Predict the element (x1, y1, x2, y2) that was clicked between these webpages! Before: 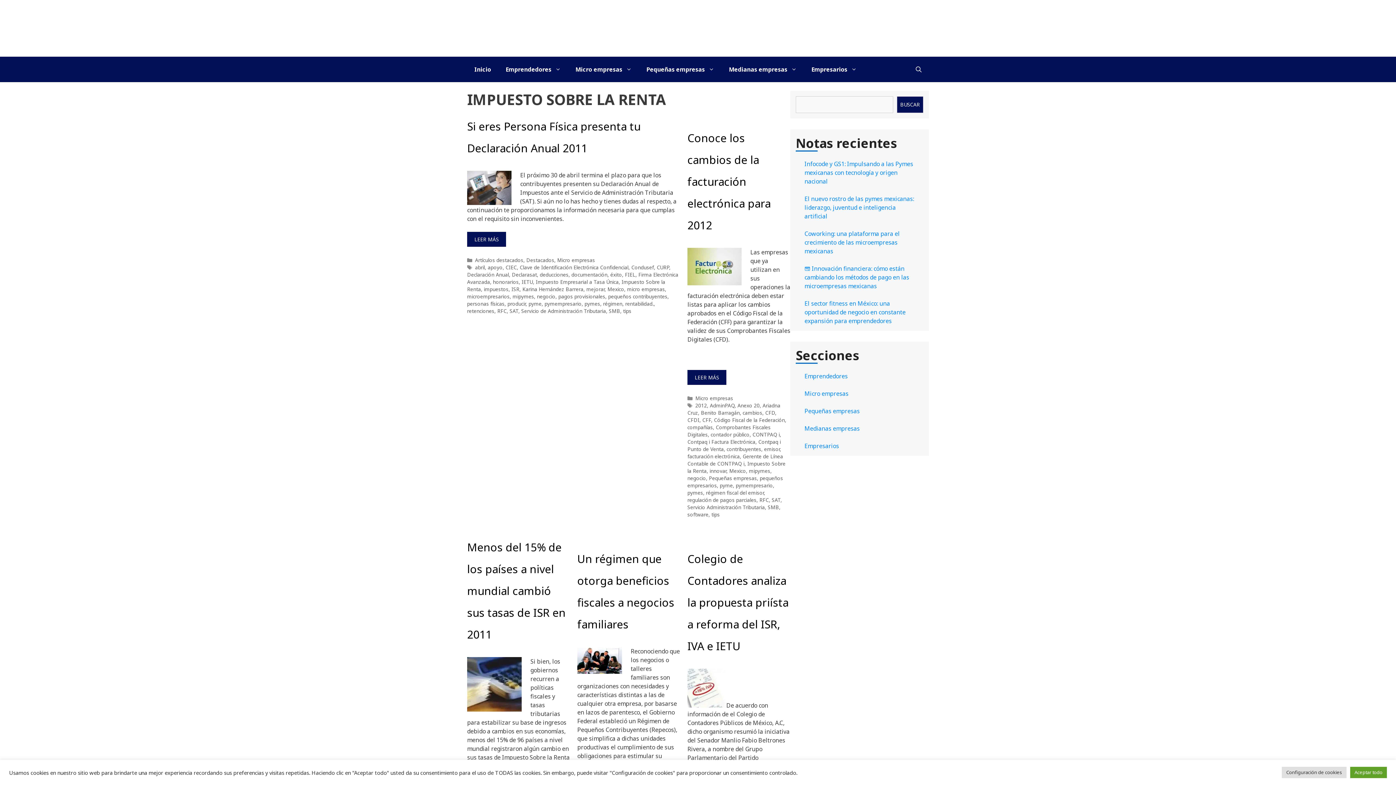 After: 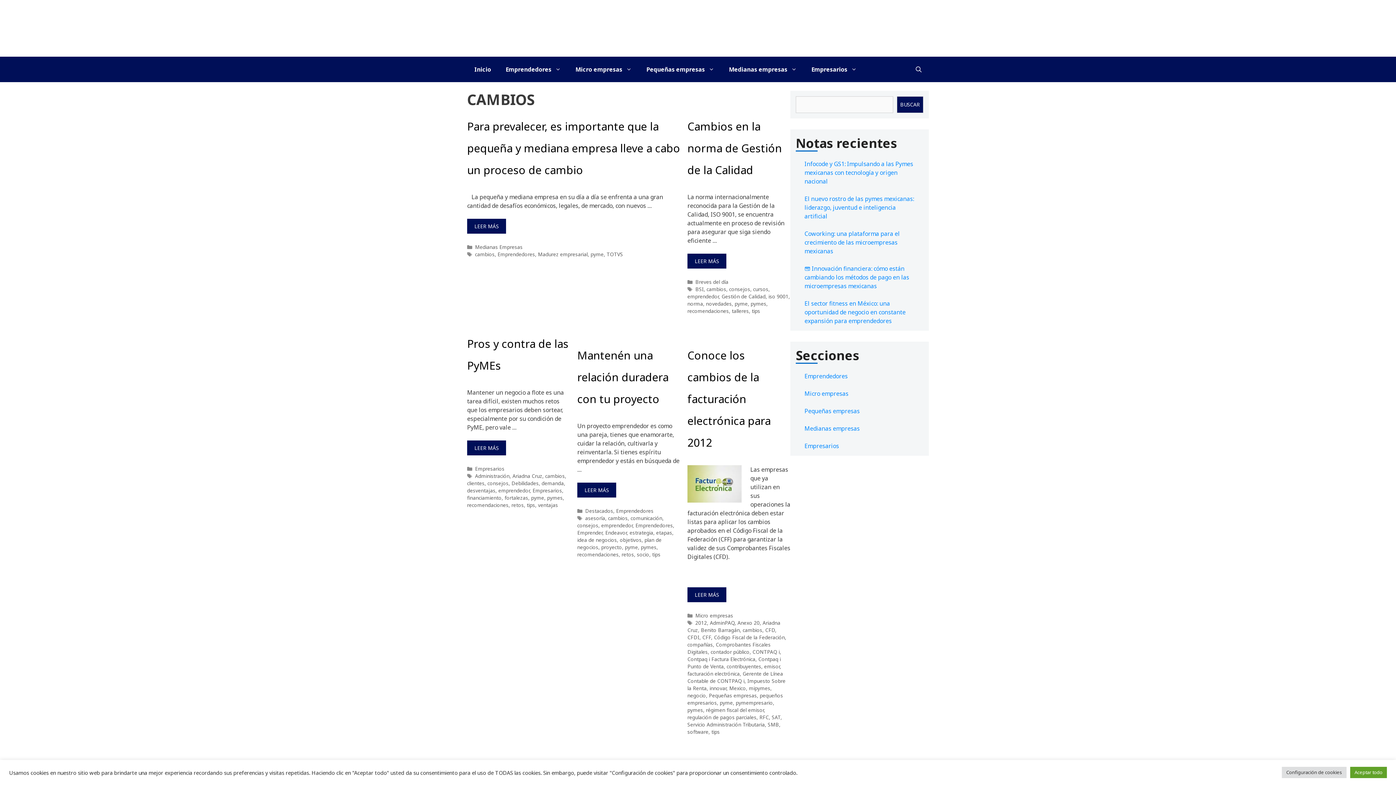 Action: bbox: (742, 409, 762, 416) label: cambios